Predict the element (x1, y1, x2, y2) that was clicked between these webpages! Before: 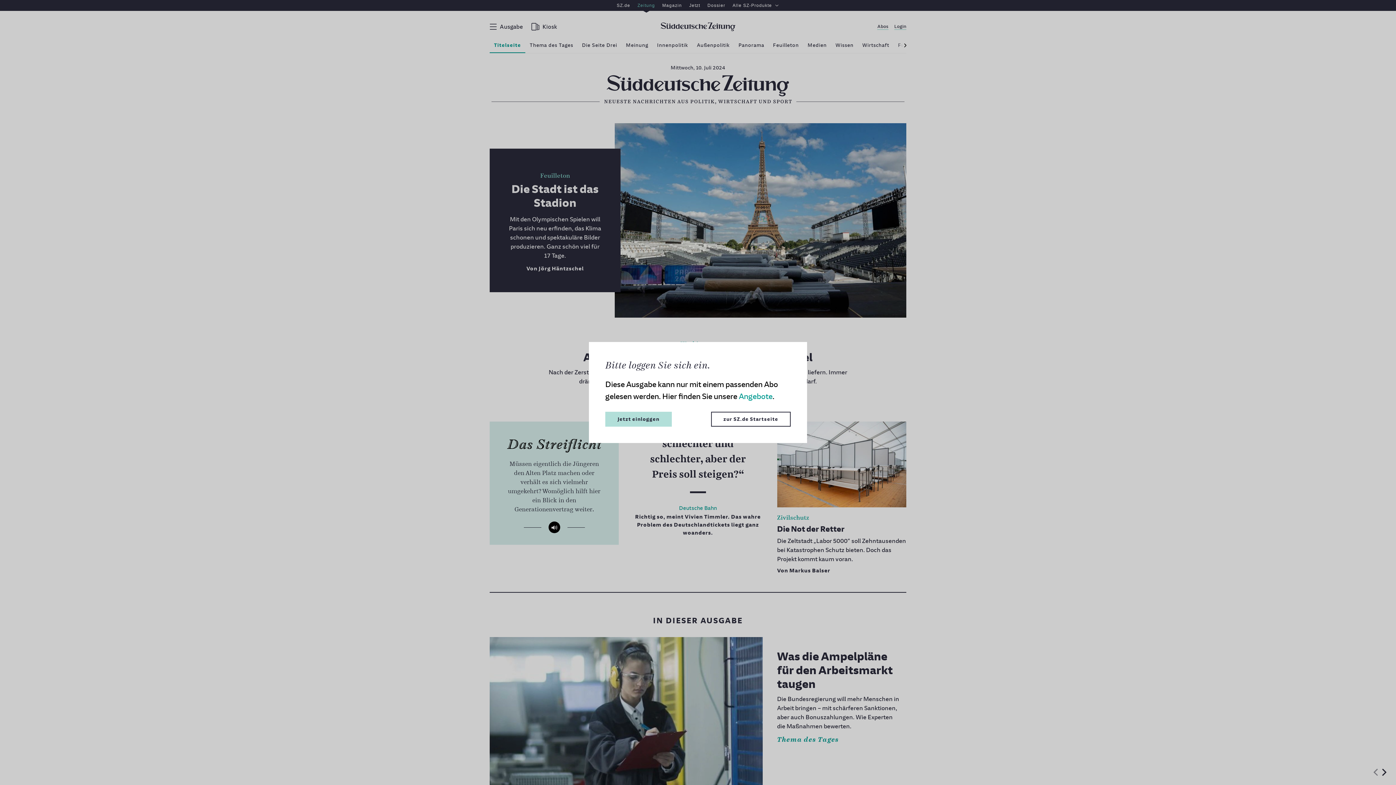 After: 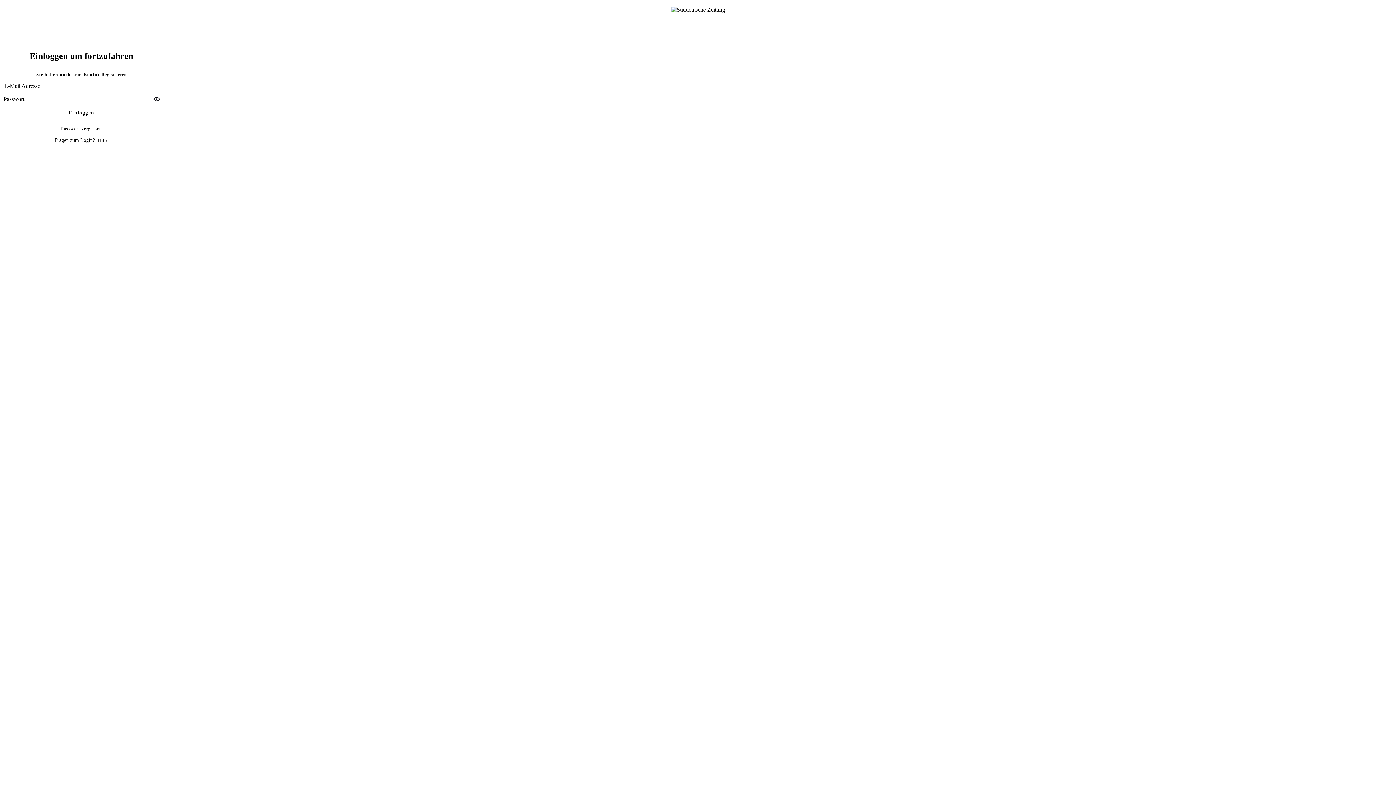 Action: label: Jetzt einloggen bbox: (605, 412, 672, 426)